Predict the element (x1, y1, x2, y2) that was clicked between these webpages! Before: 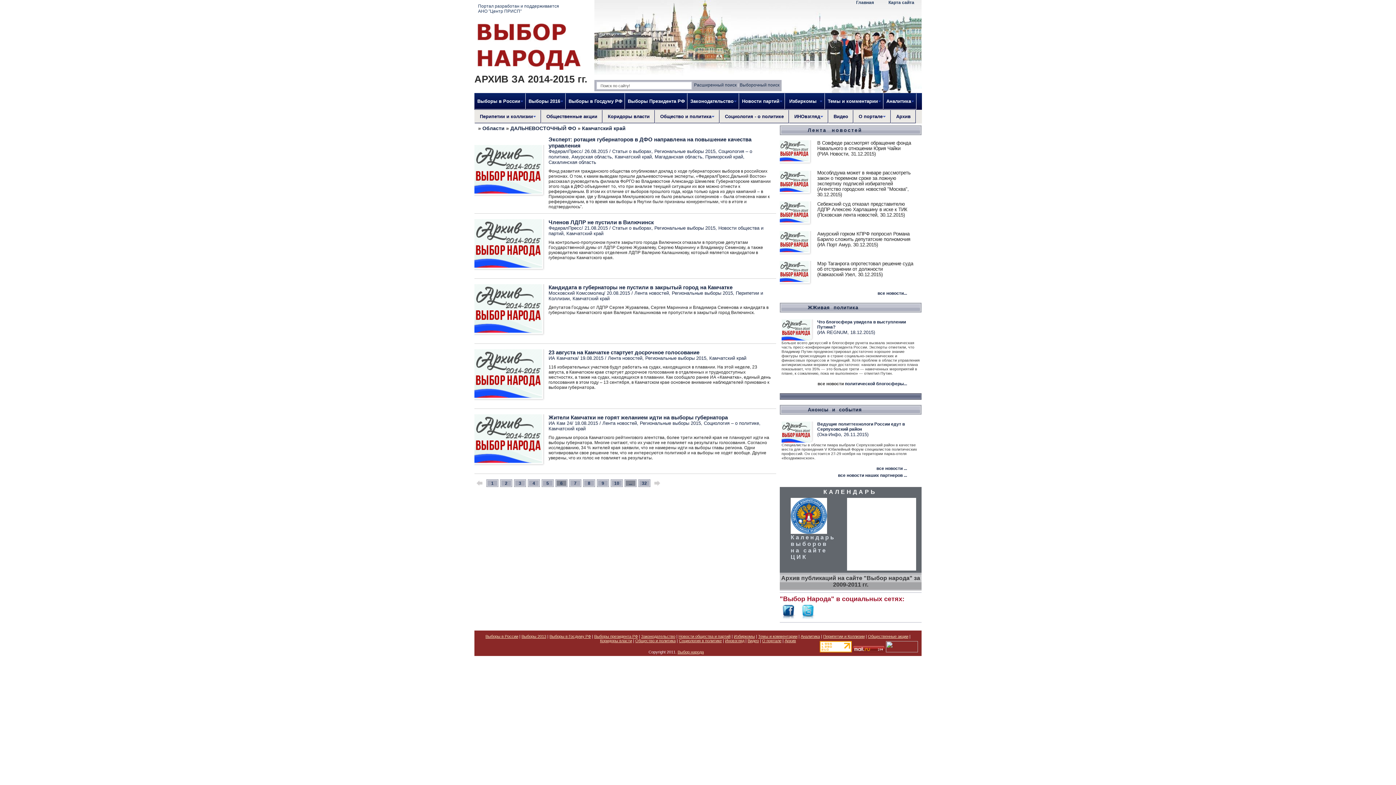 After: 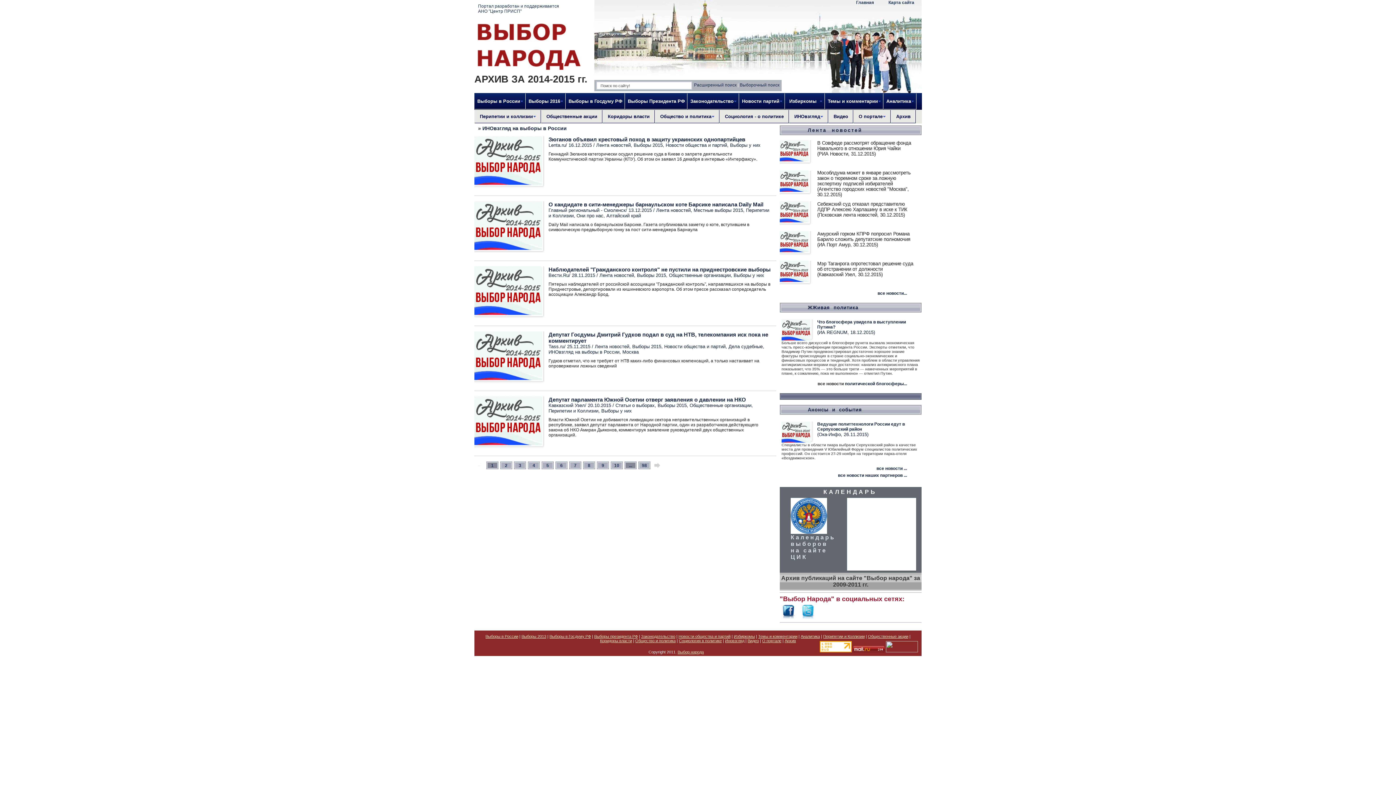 Action: label: ИНОвзгляд bbox: (789, 110, 828, 123)